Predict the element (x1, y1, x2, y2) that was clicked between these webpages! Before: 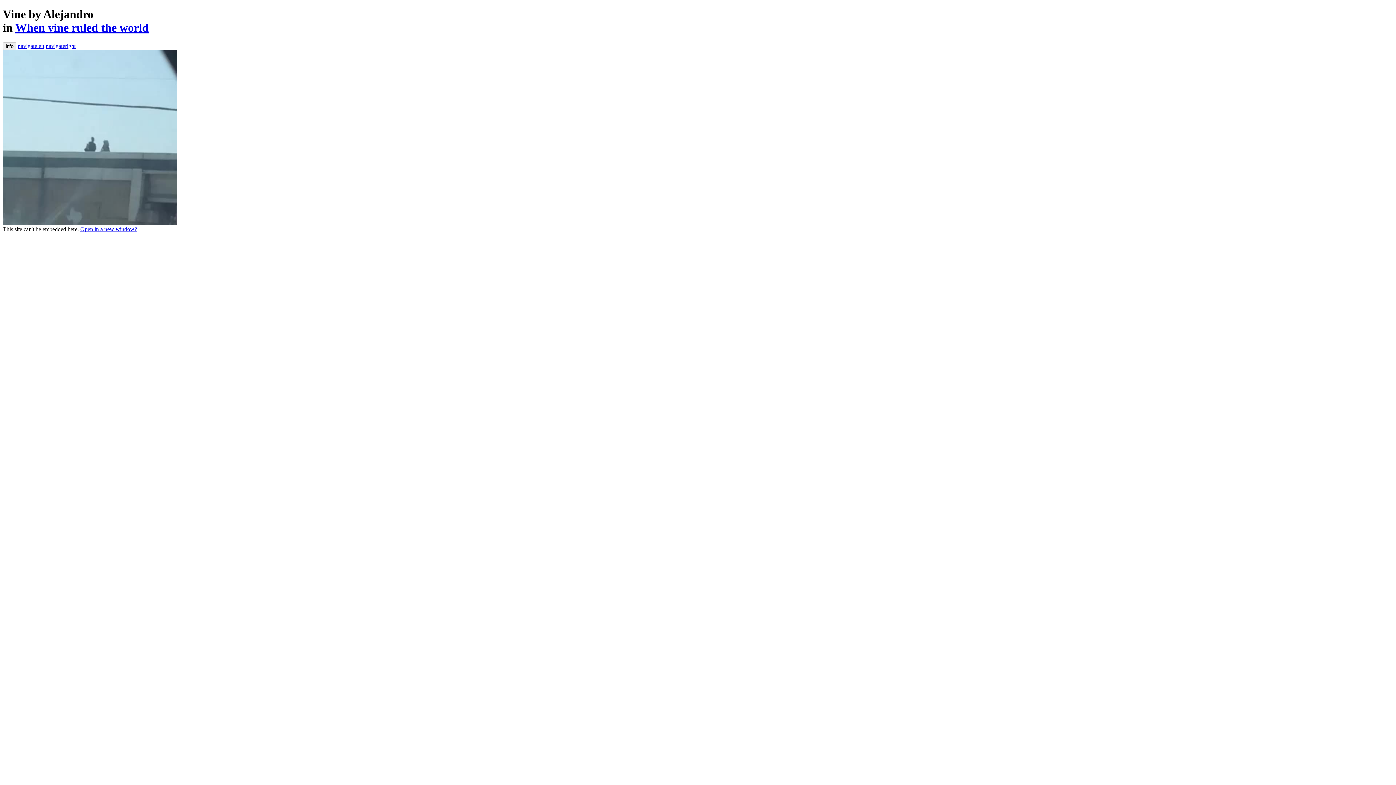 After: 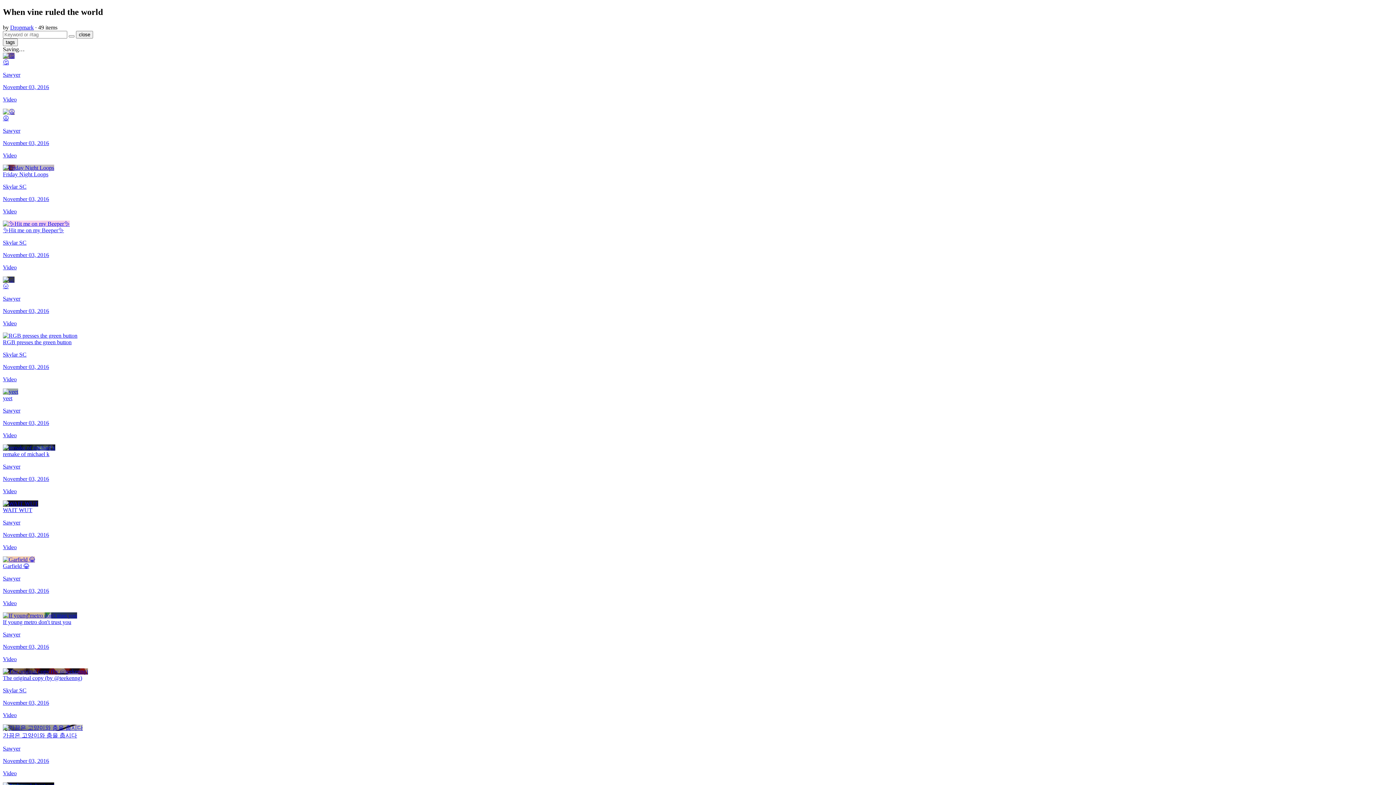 Action: bbox: (15, 21, 148, 34) label: When vine ruled the world